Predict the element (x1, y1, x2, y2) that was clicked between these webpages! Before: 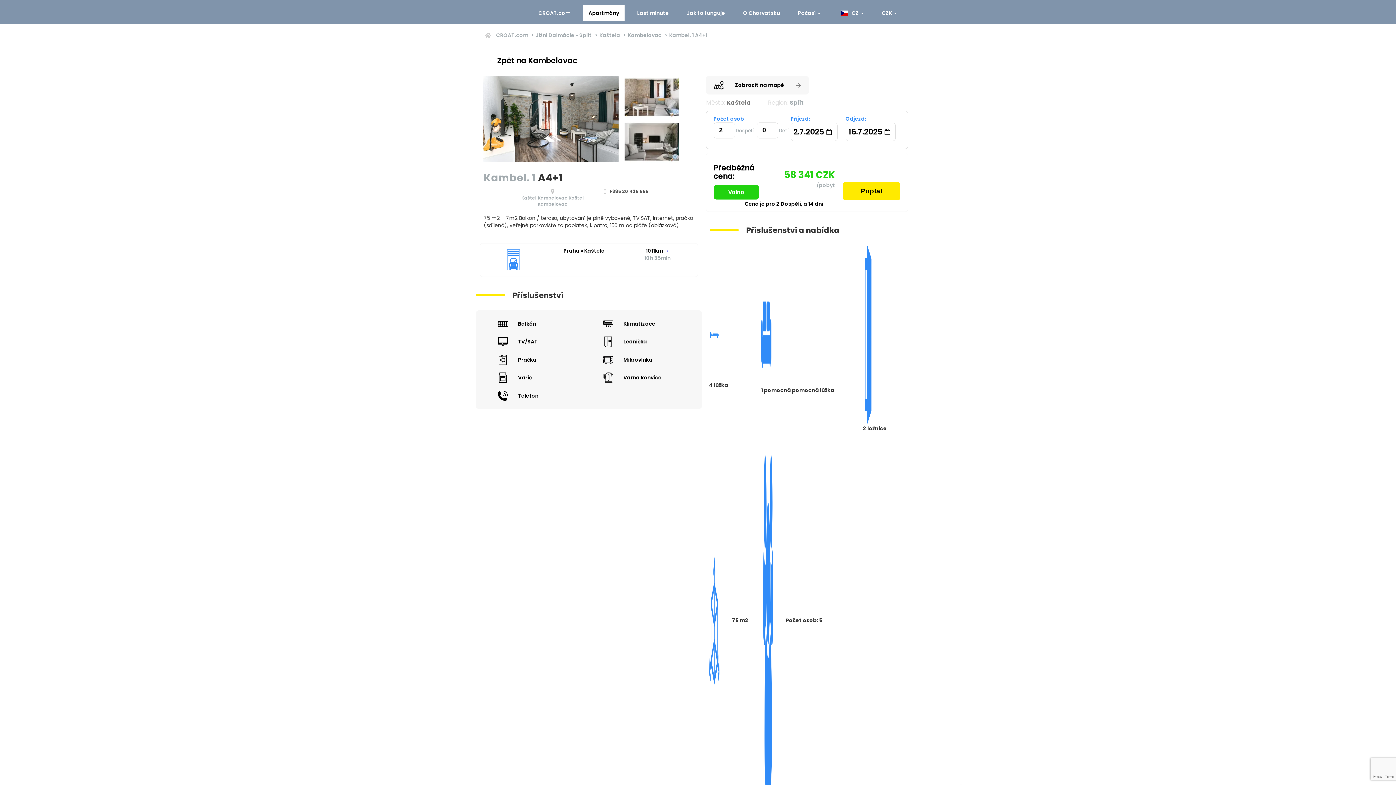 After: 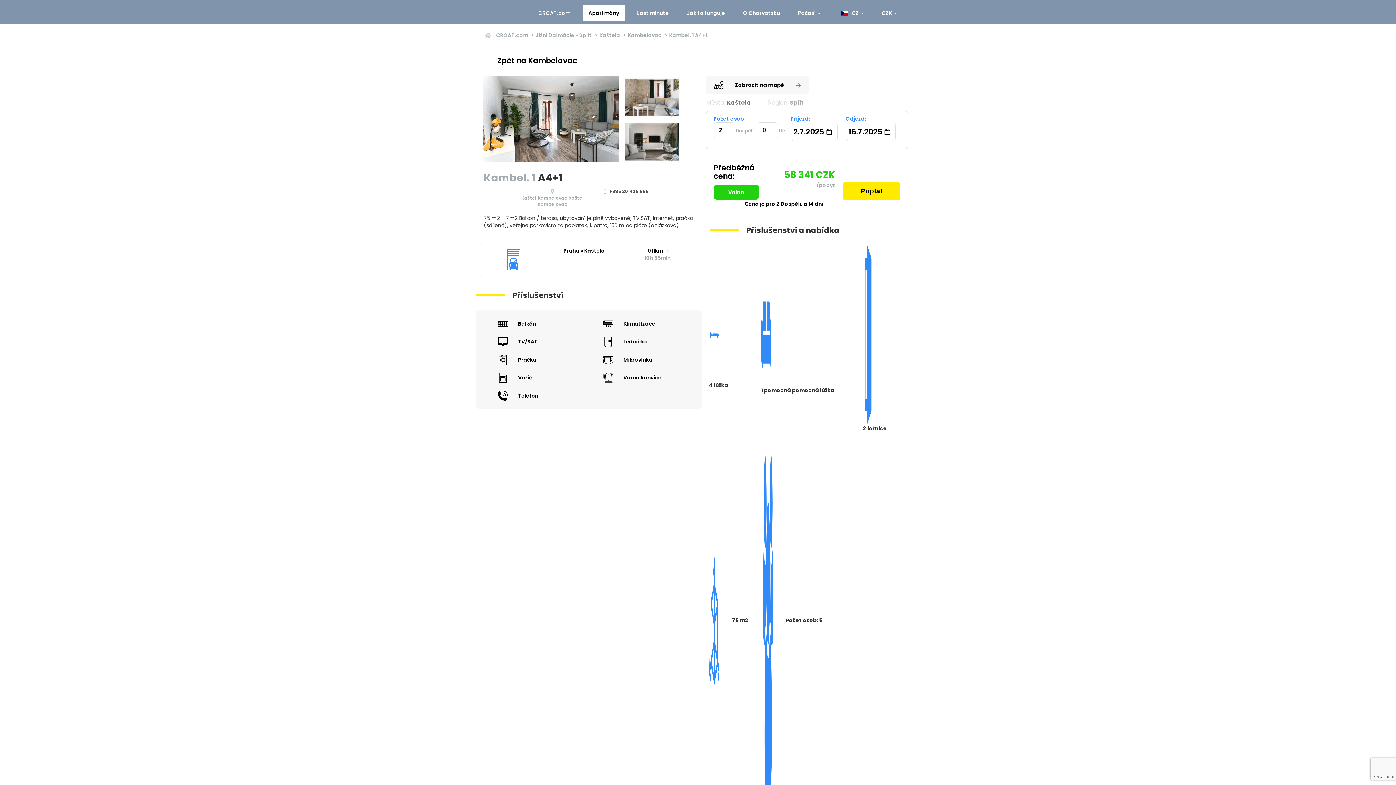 Action: bbox: (713, 185, 759, 199) label: Volno